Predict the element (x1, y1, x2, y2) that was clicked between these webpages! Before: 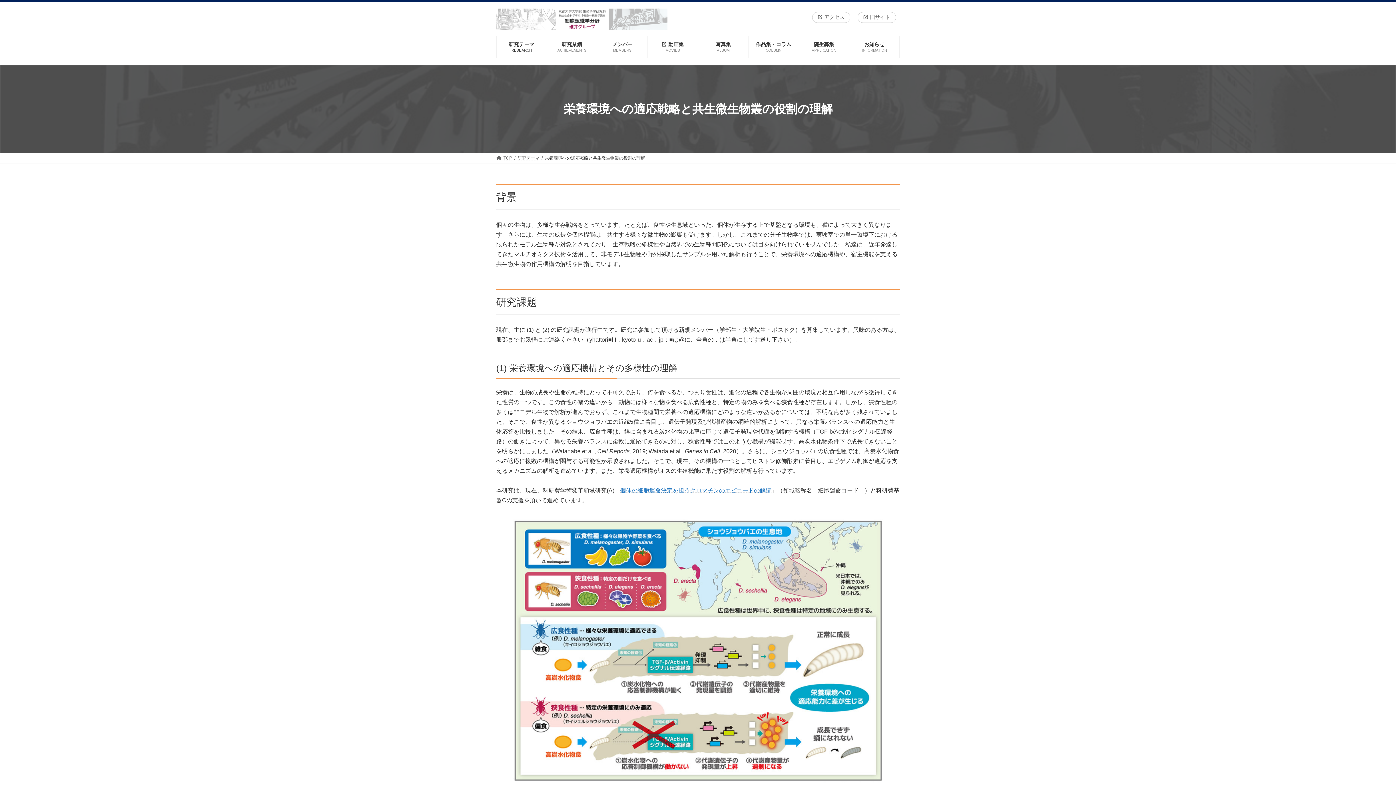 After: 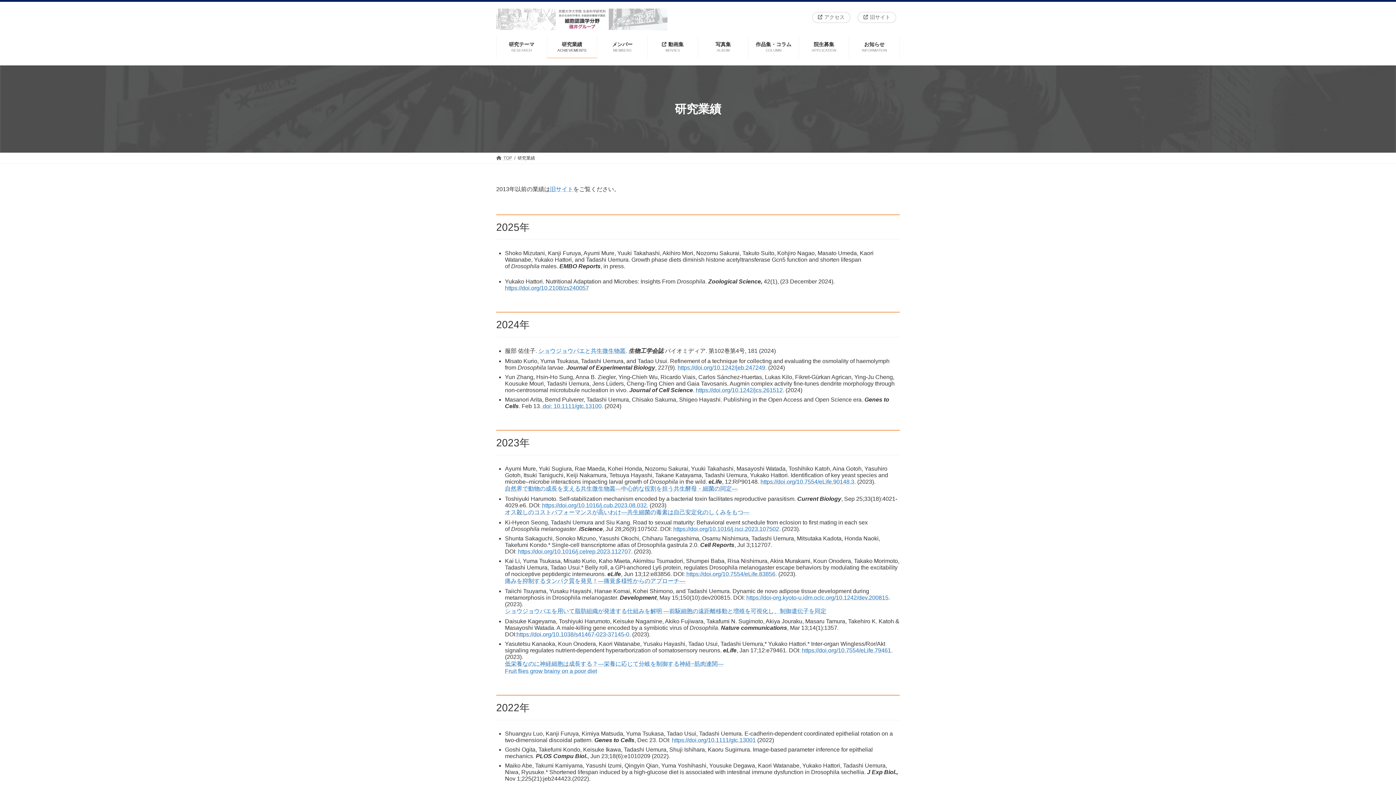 Action: label: 研究業績
ACHIEVEMENTS bbox: (547, 35, 597, 58)